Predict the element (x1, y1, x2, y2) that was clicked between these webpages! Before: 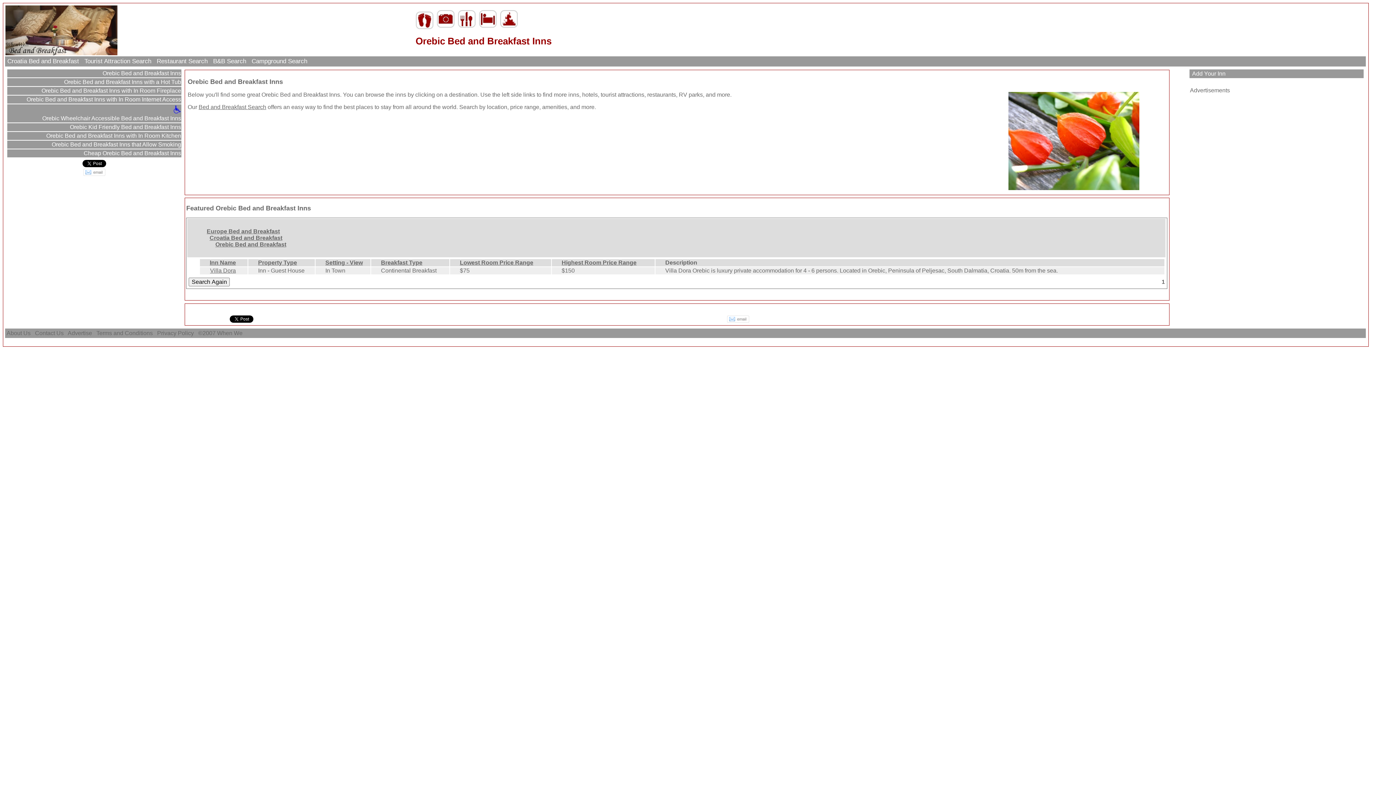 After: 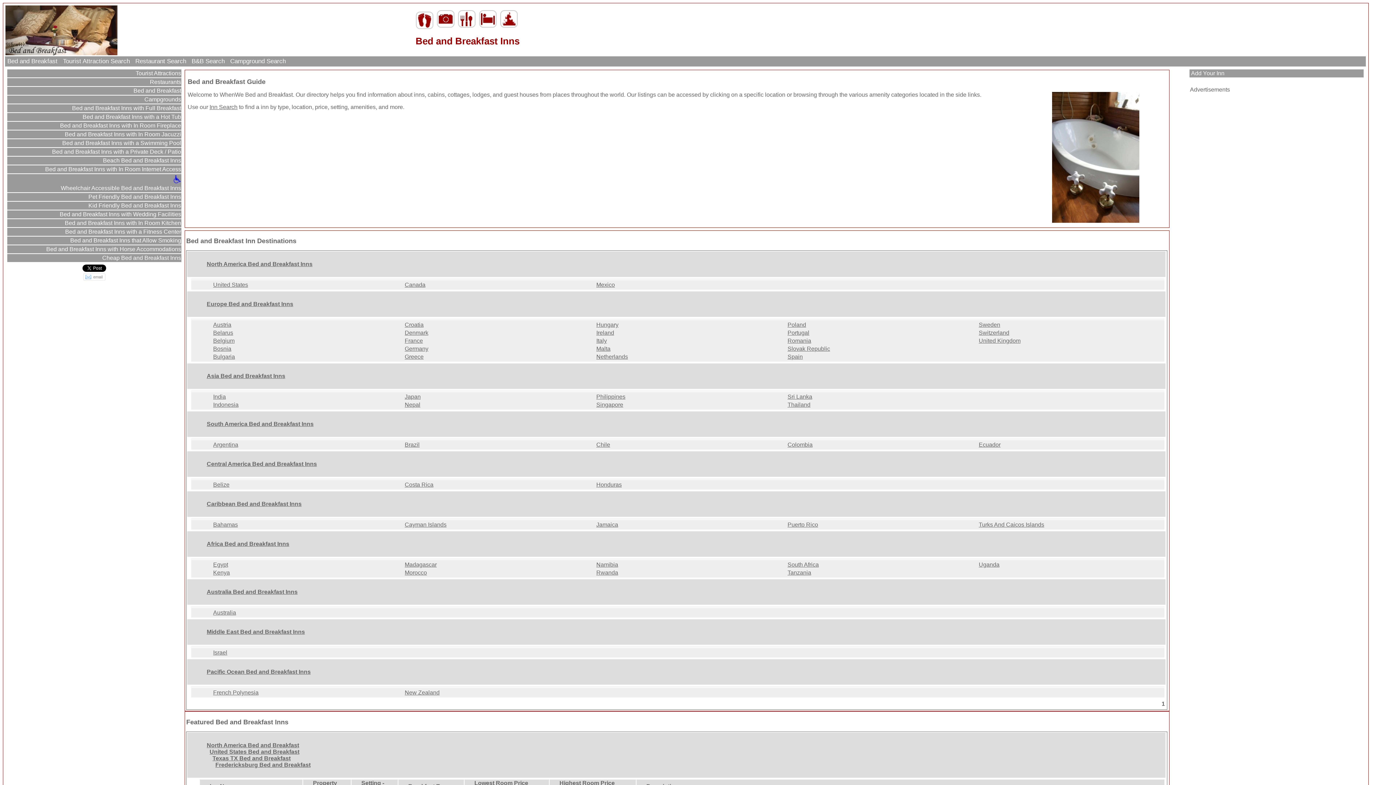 Action: bbox: (5, 50, 117, 57)